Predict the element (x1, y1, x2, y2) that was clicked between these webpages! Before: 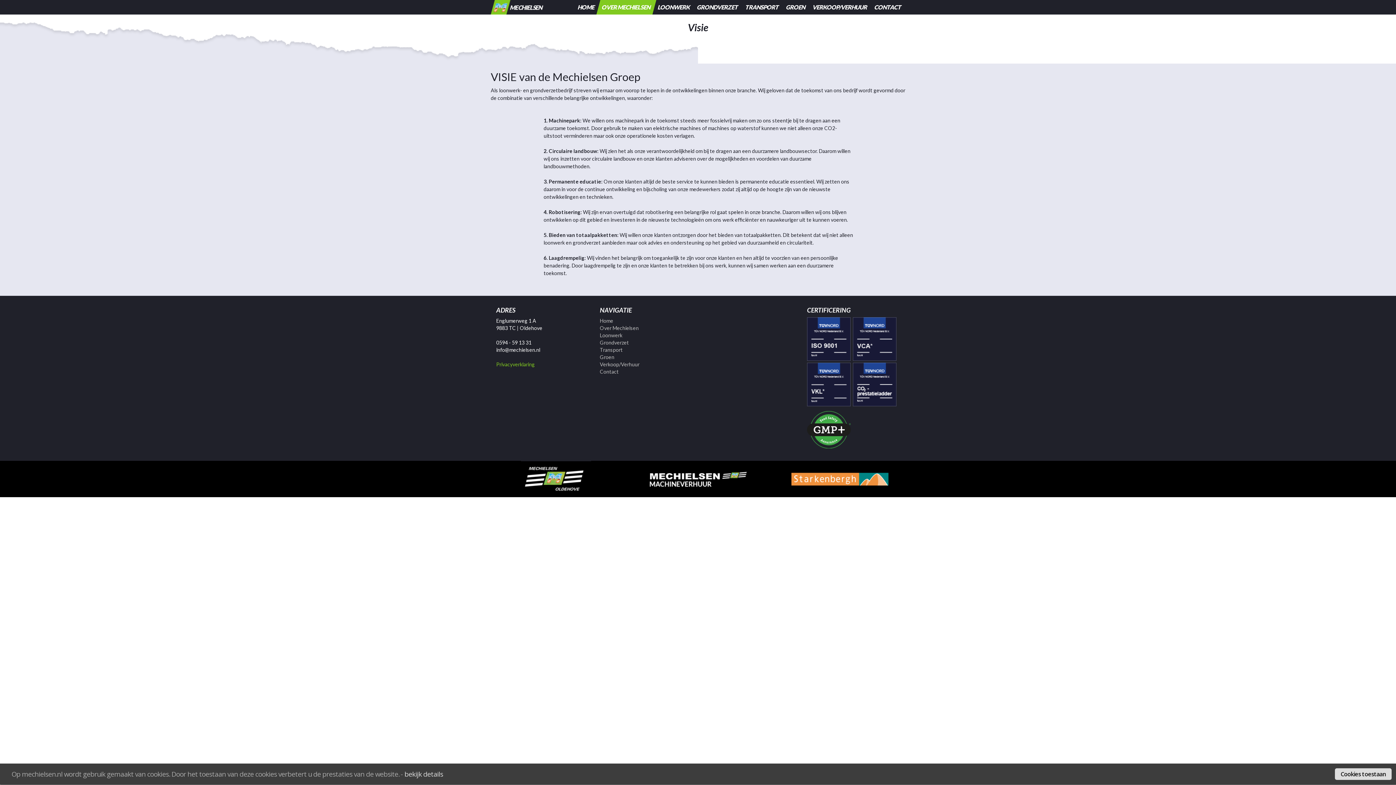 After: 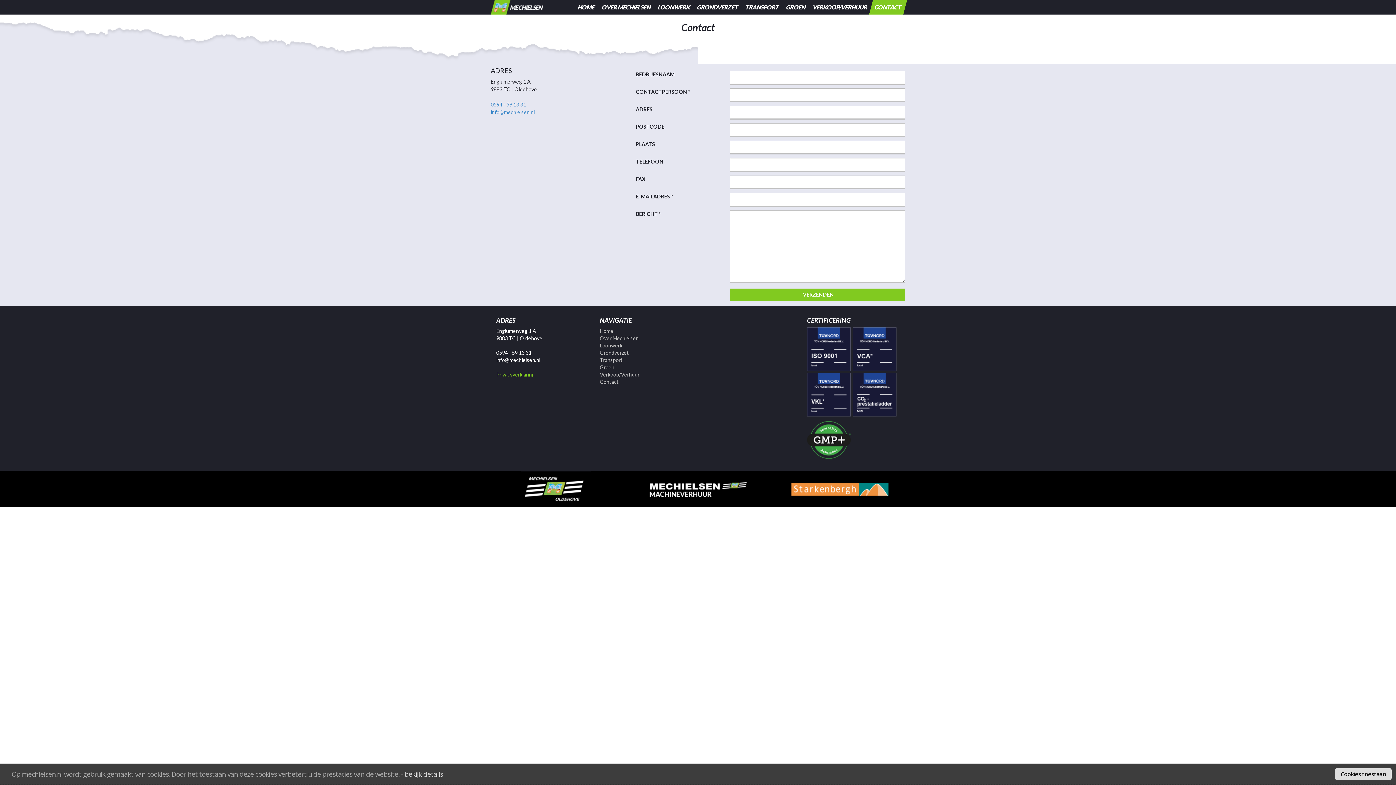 Action: label: CONTACT bbox: (869, 0, 907, 14)